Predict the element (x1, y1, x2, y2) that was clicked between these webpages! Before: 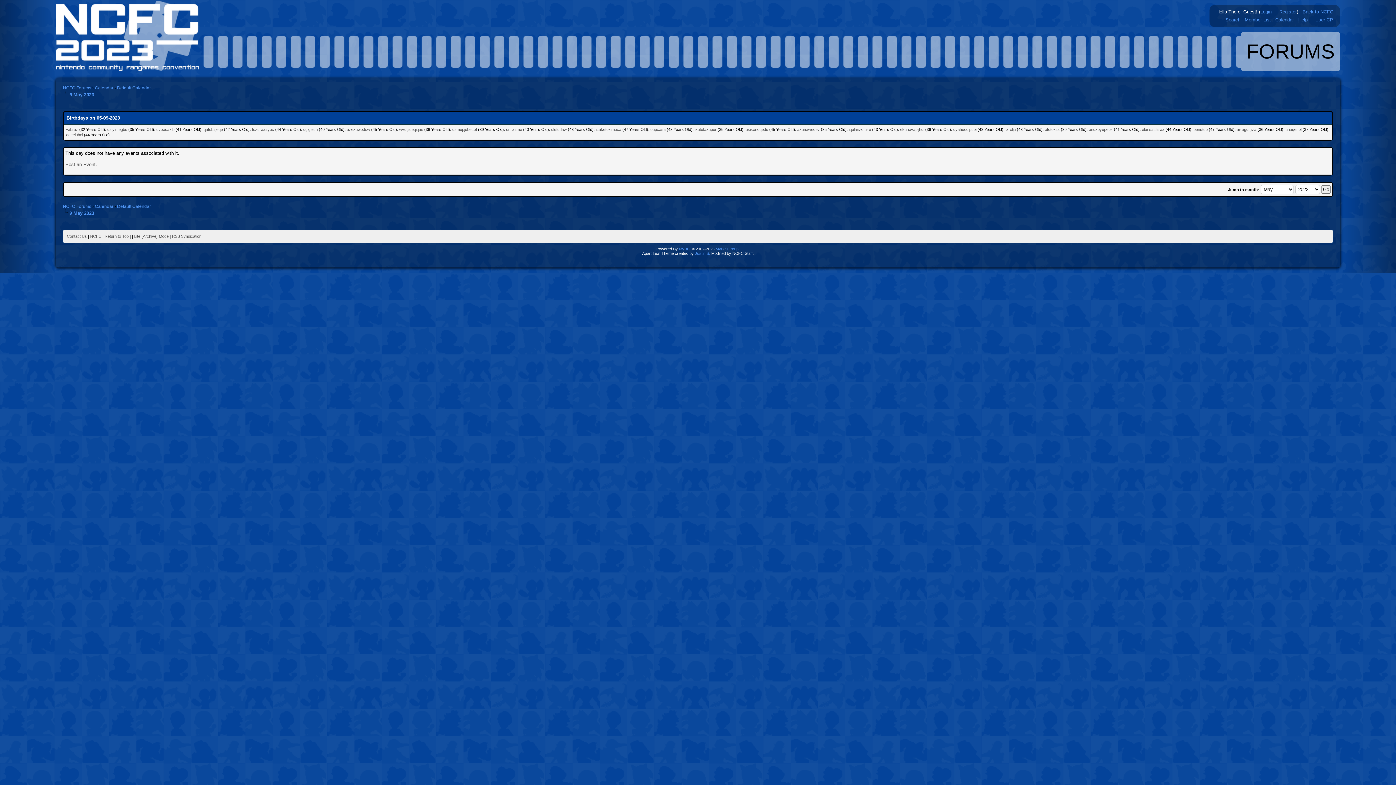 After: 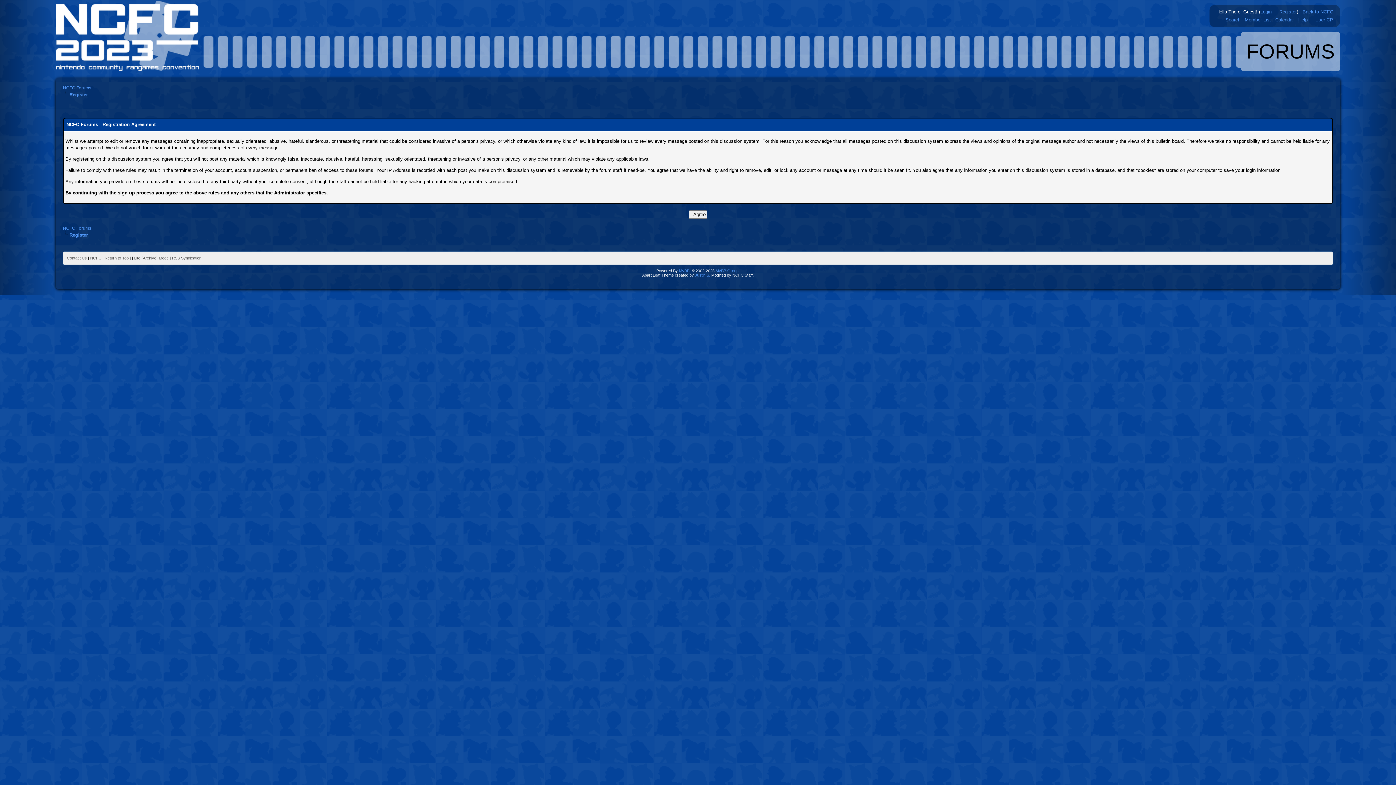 Action: bbox: (1279, 9, 1297, 14) label: Register